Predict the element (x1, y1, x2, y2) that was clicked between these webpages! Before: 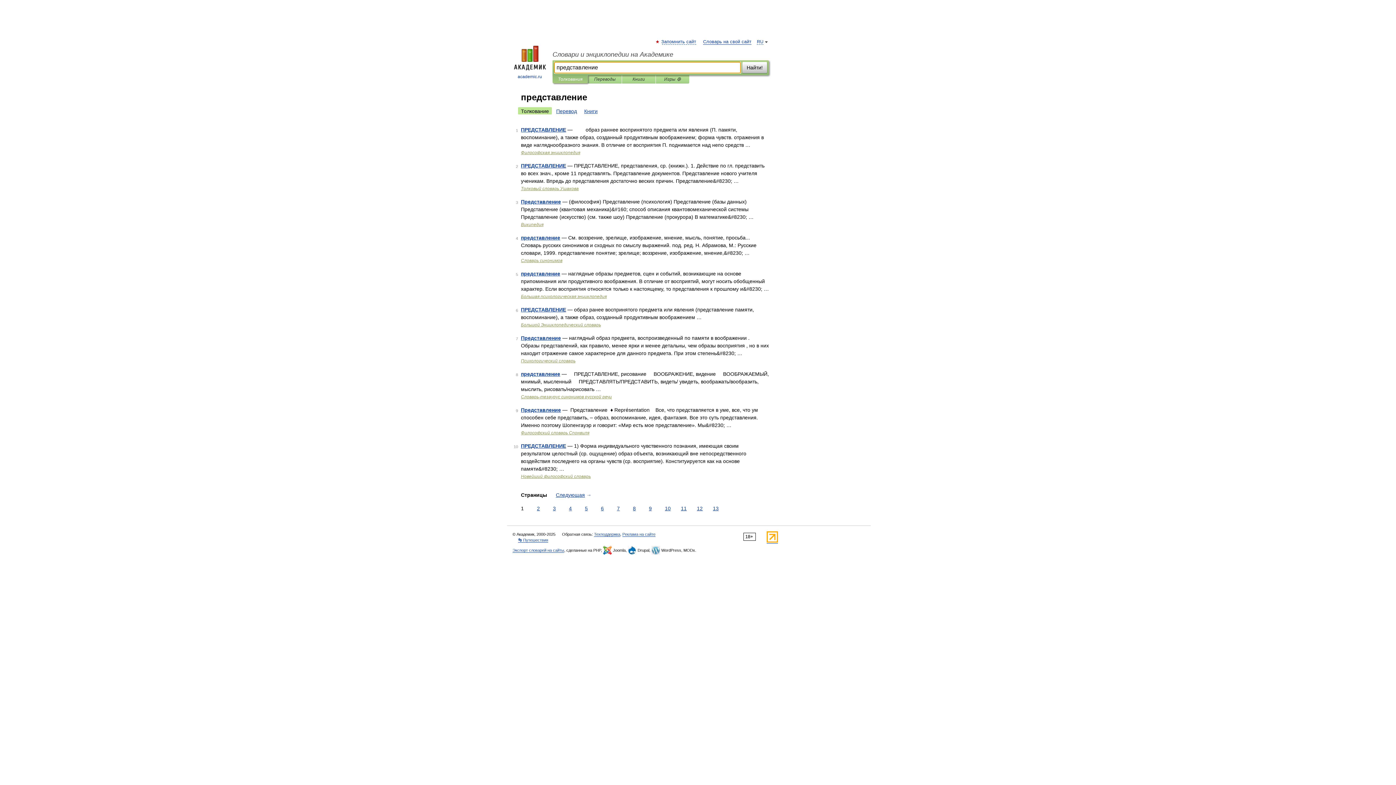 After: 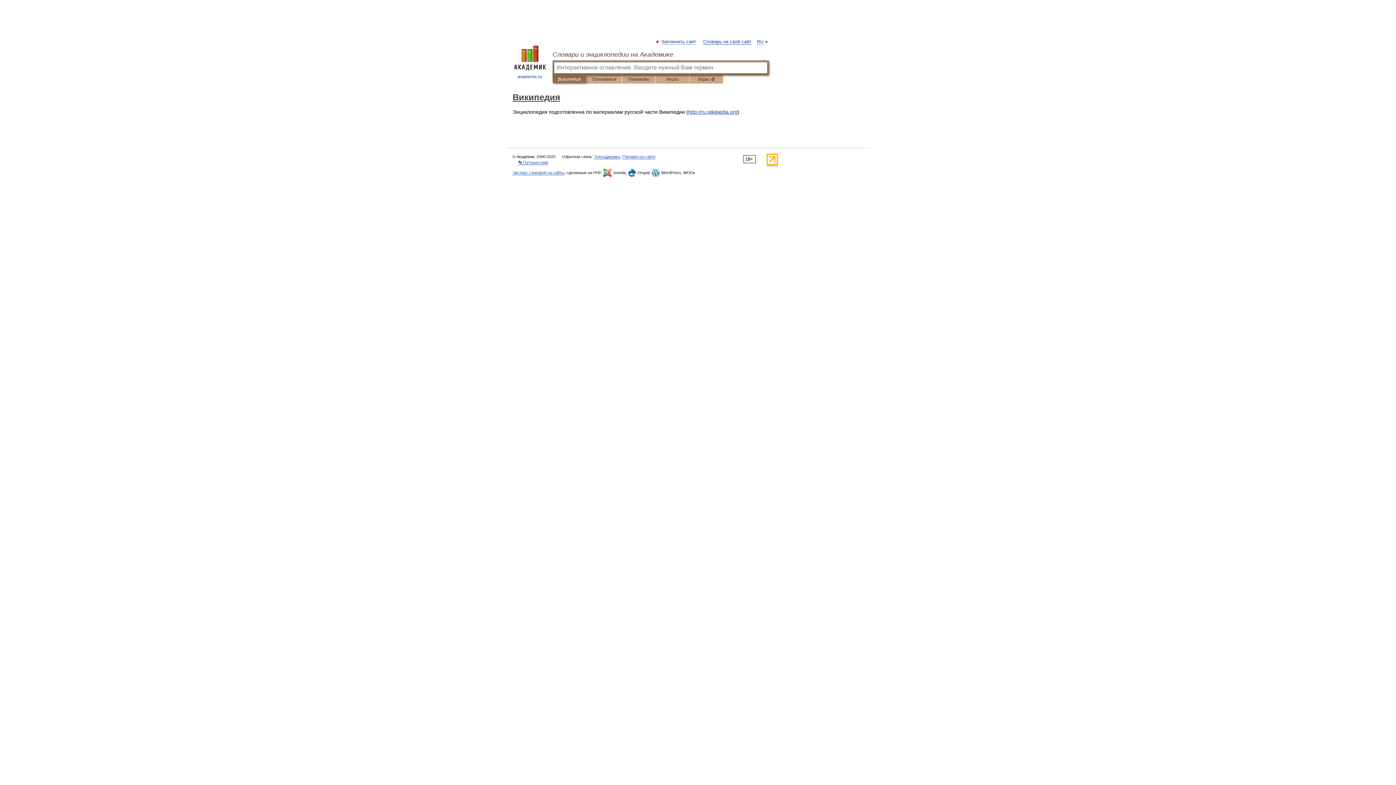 Action: bbox: (521, 222, 543, 227) label: Википедия